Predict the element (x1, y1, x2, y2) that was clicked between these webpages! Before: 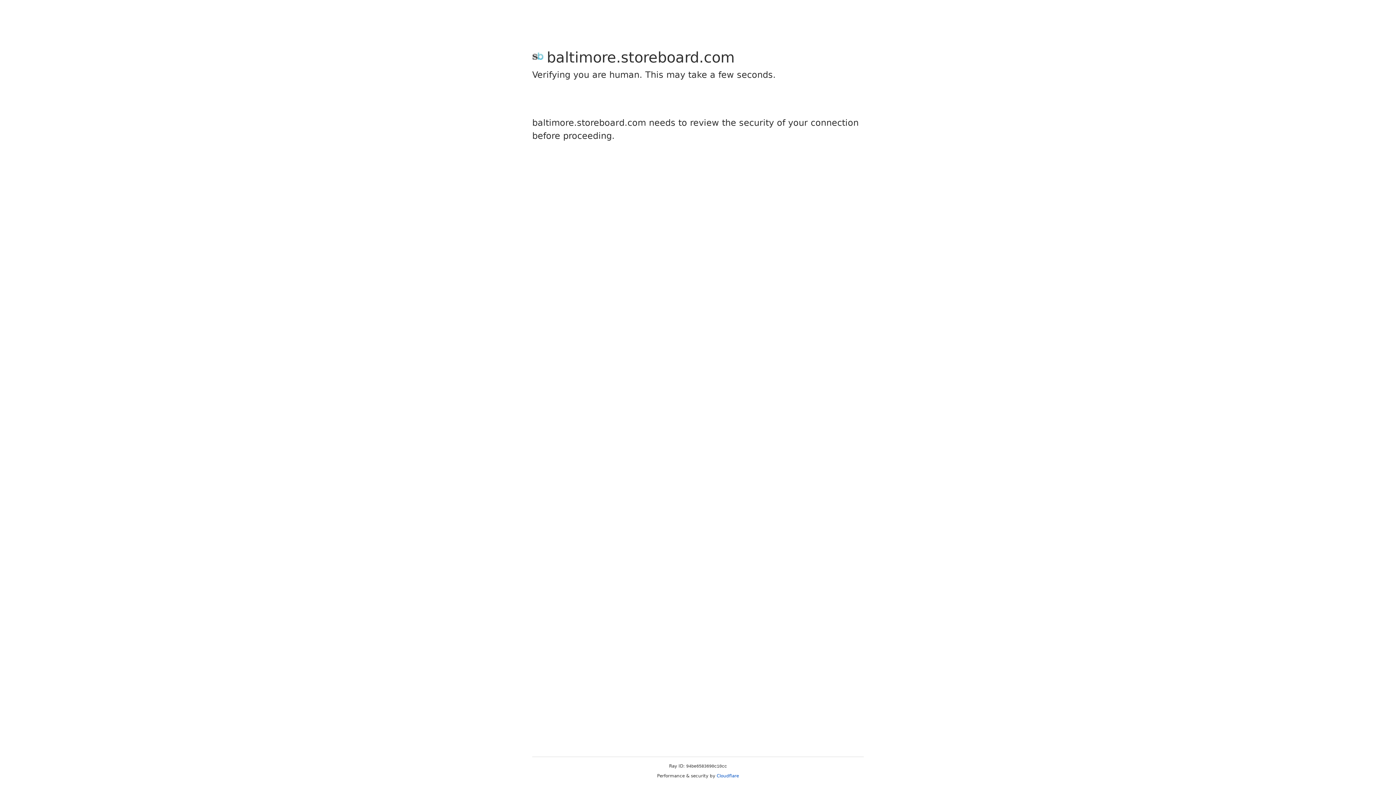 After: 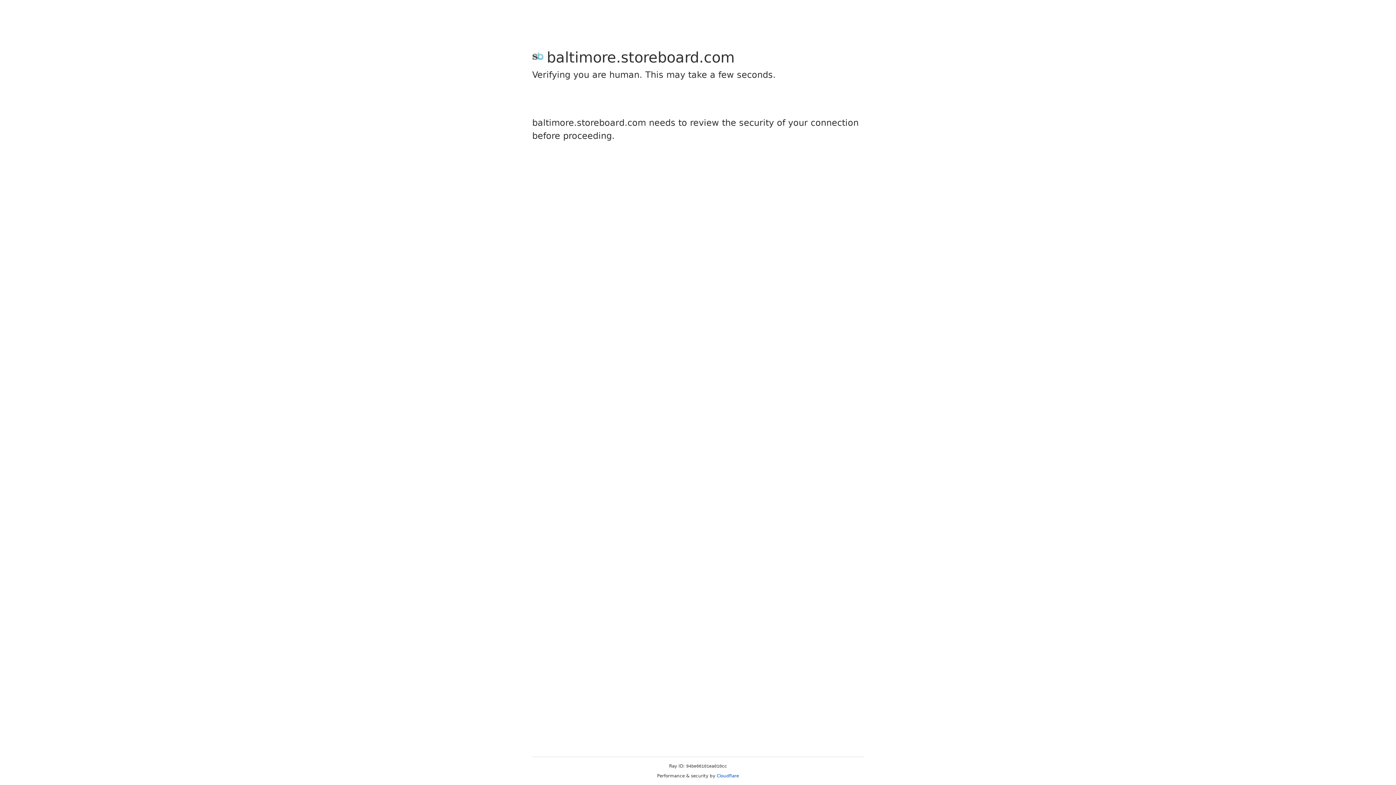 Action: label: Cloudflare bbox: (716, 773, 739, 778)